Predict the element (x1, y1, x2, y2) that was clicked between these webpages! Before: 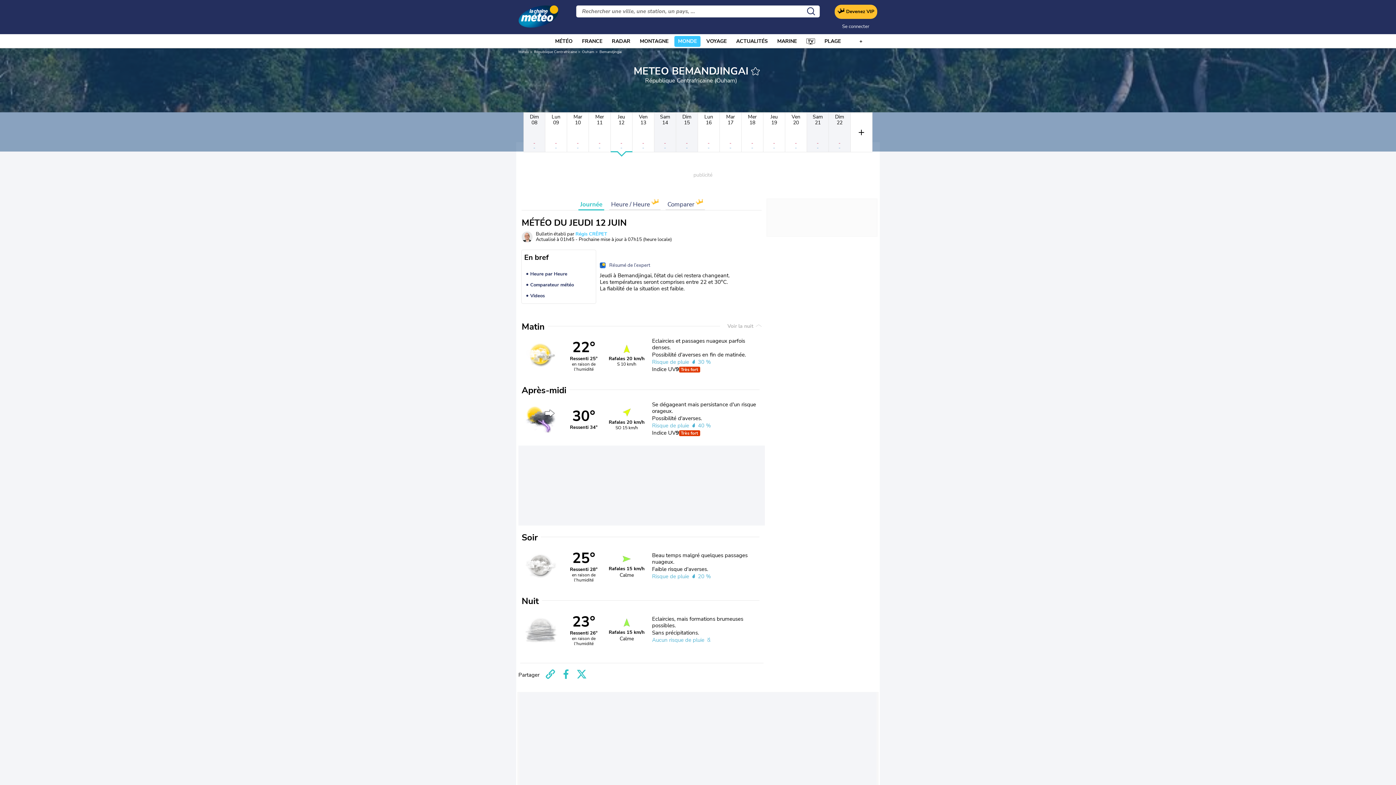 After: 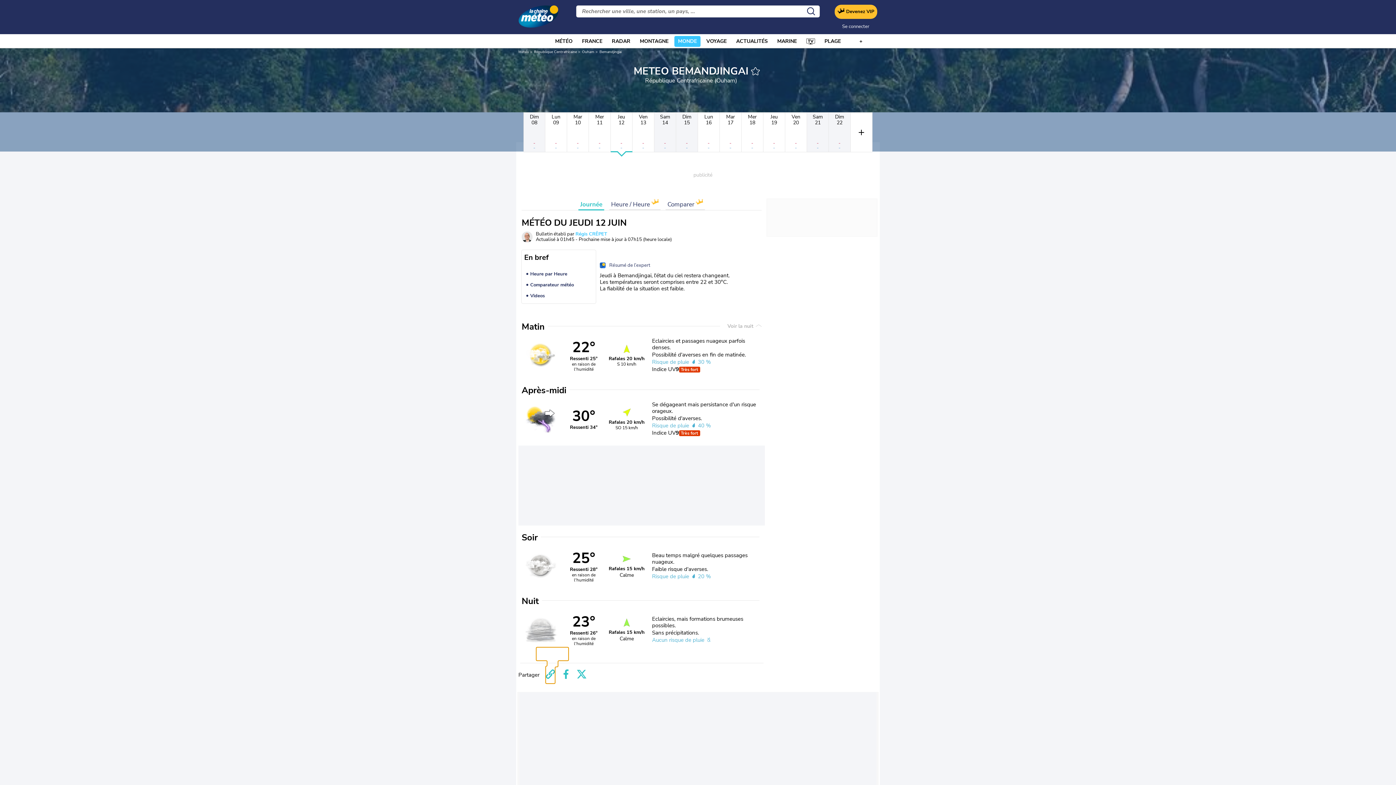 Action: bbox: (545, 666, 555, 684) label: Partager link